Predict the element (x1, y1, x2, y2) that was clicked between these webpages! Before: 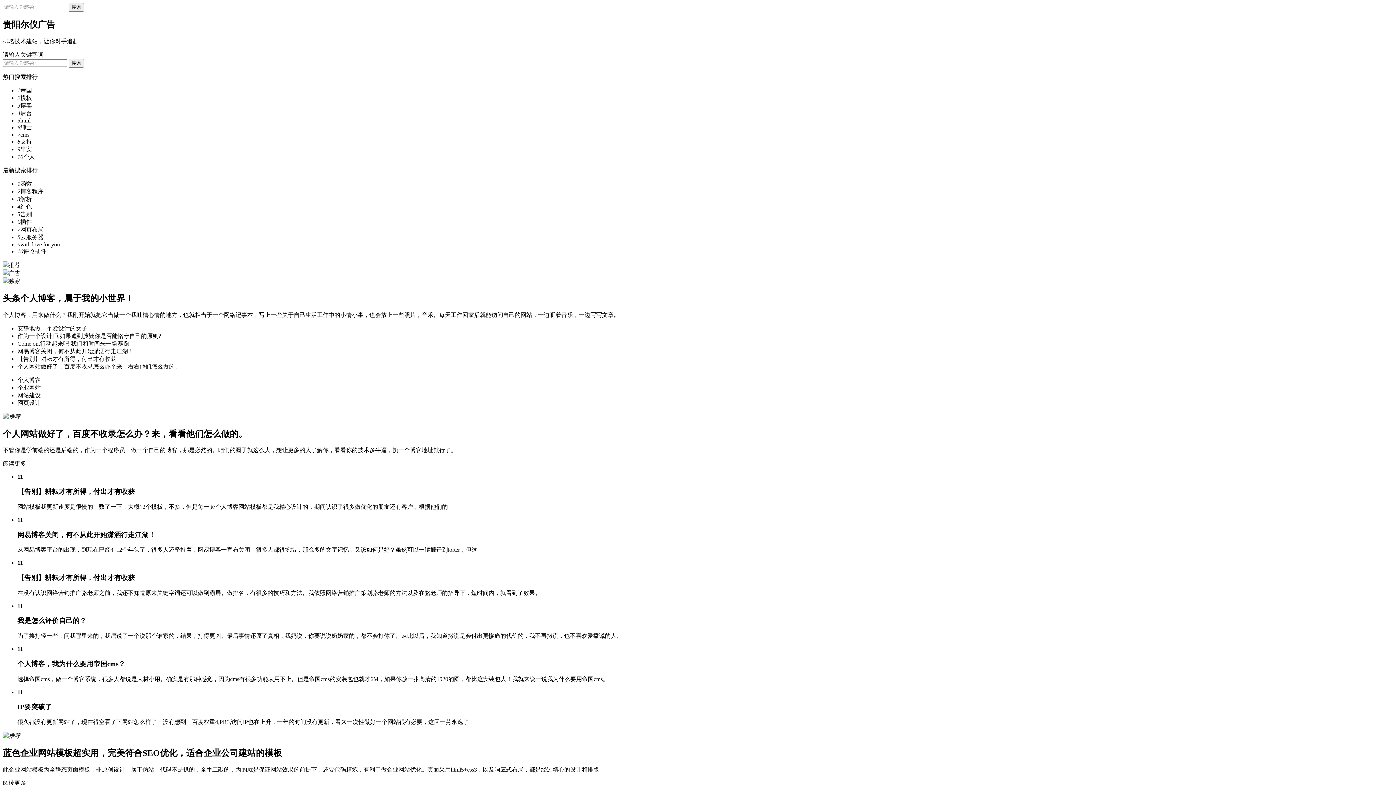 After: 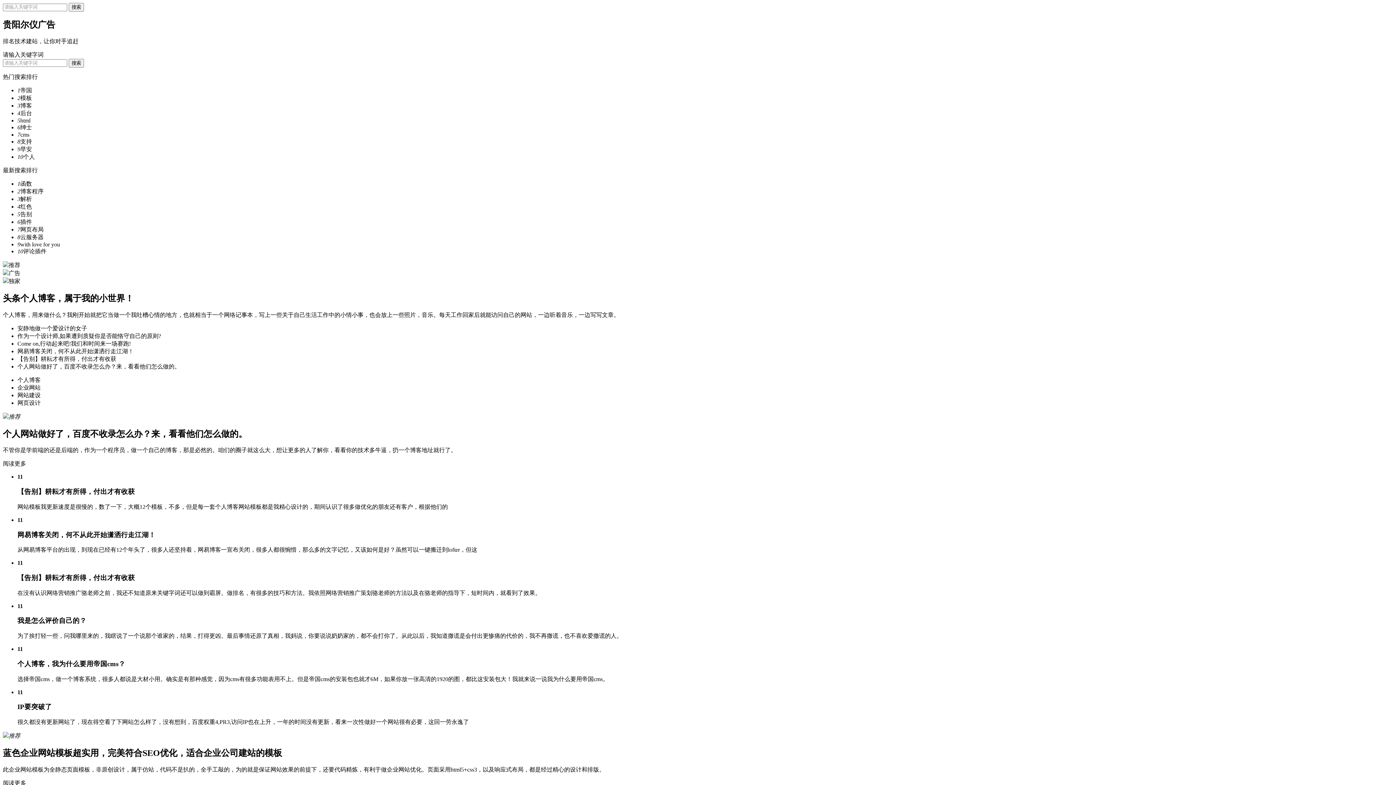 Action: bbox: (17, 517, 1393, 554) label: 11
网易博客关闭，何不从此开始潇洒行走江湖！

从网易博客平台的出现，到现在已经有12个年头了，很多人还坚持着，网易博客一宣布关闭，很多人都很惋惜，那么多的文字记忆，又该如何是好？虽然可以一键搬迁到lofter，但这